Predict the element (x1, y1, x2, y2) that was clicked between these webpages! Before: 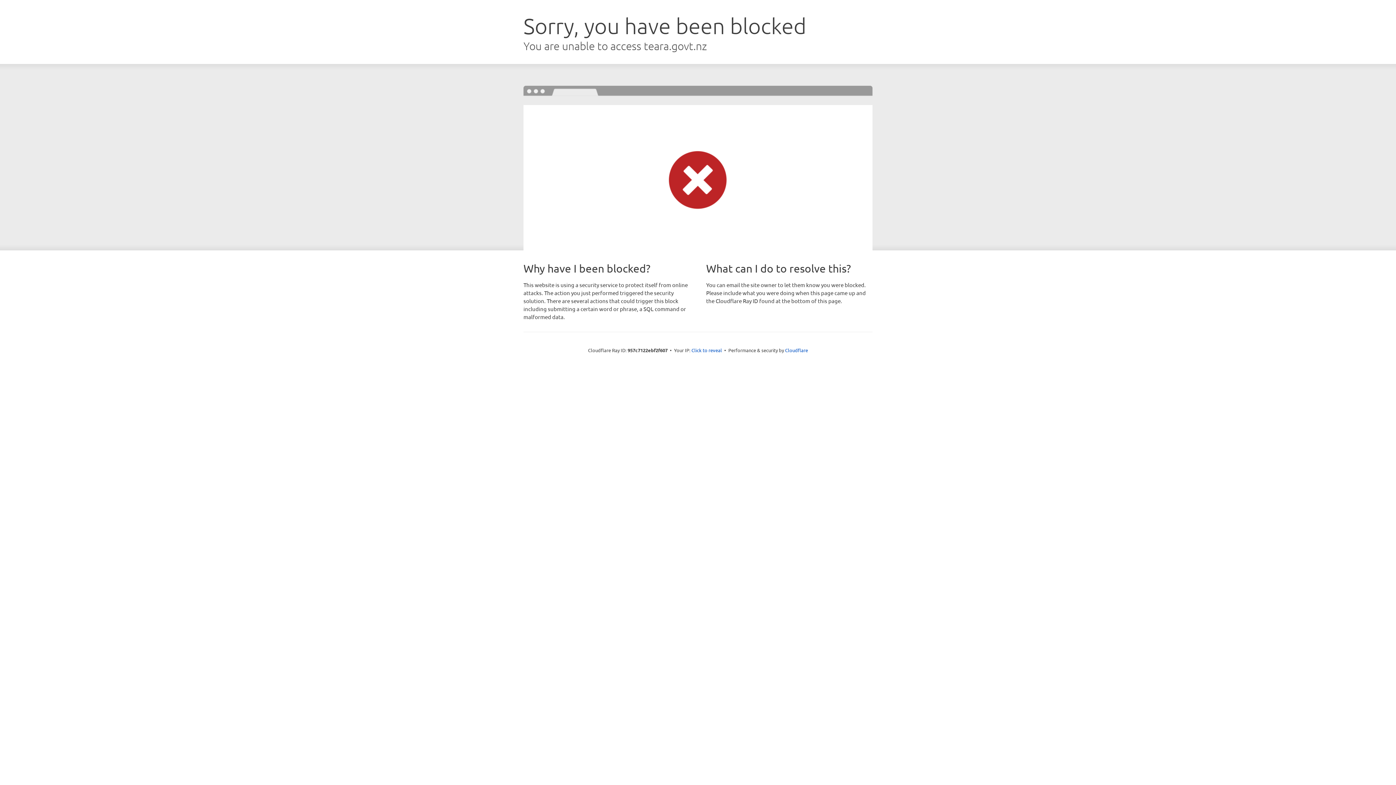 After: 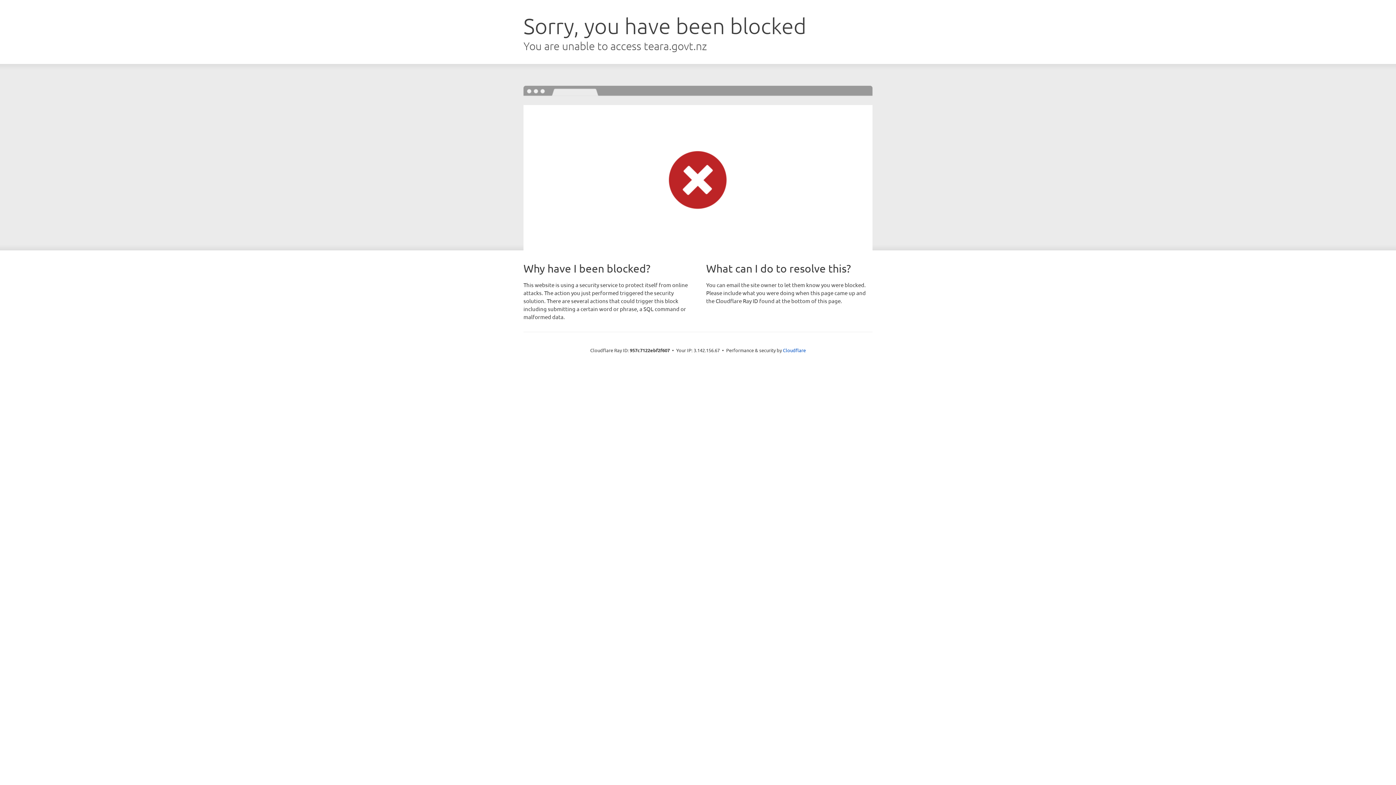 Action: bbox: (691, 346, 722, 353) label: Click to reveal